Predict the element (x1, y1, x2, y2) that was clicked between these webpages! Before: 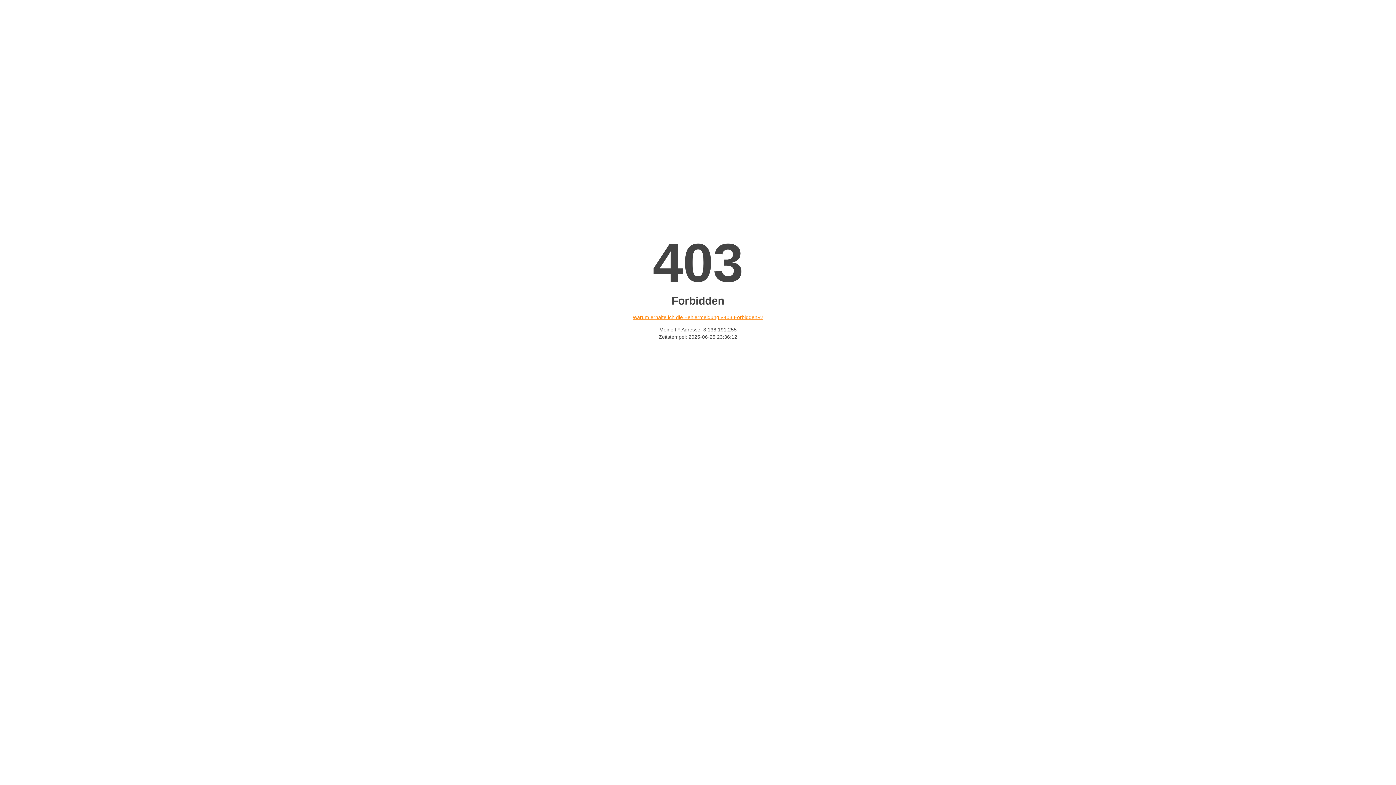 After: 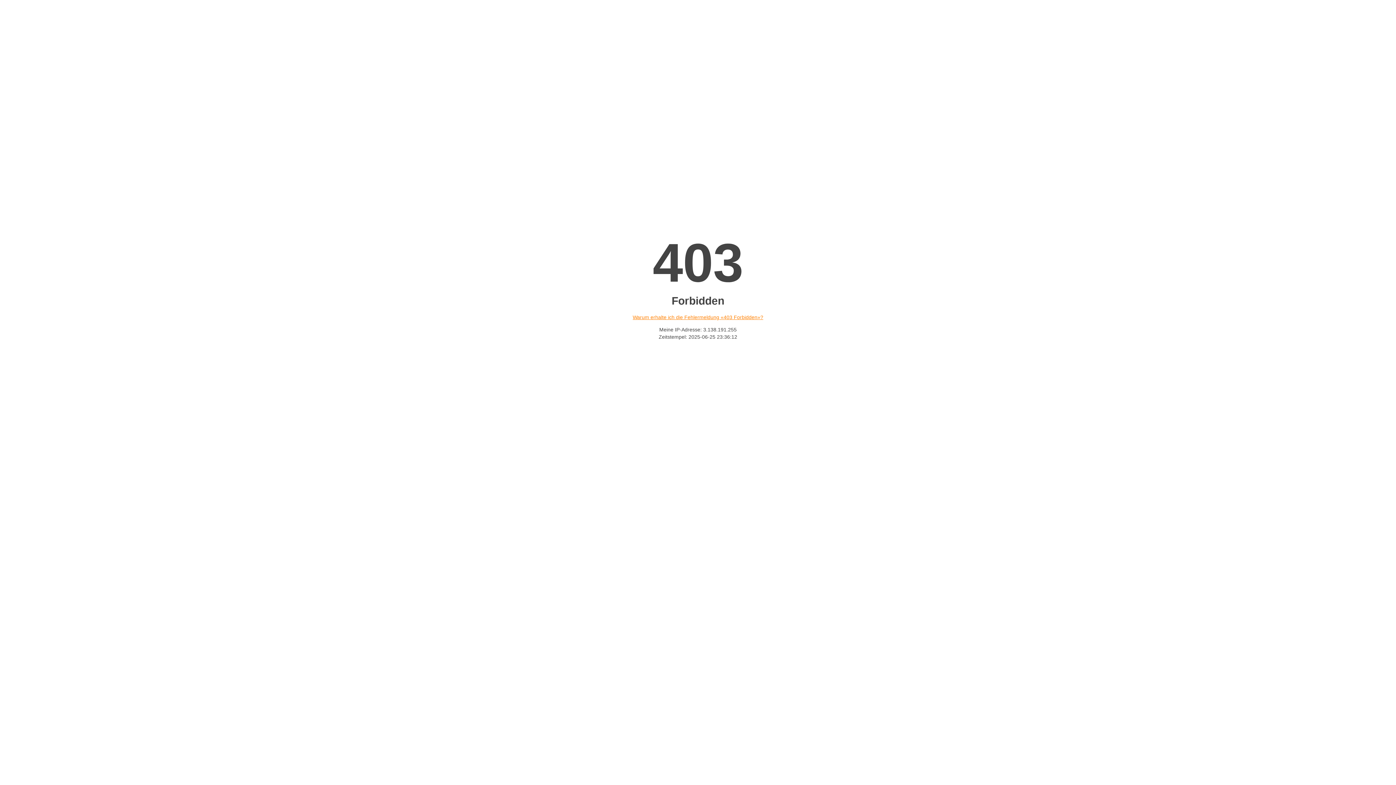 Action: bbox: (632, 314, 763, 320) label: Warum erhalte ich die Fehlermeldung «403 Forbidden»?